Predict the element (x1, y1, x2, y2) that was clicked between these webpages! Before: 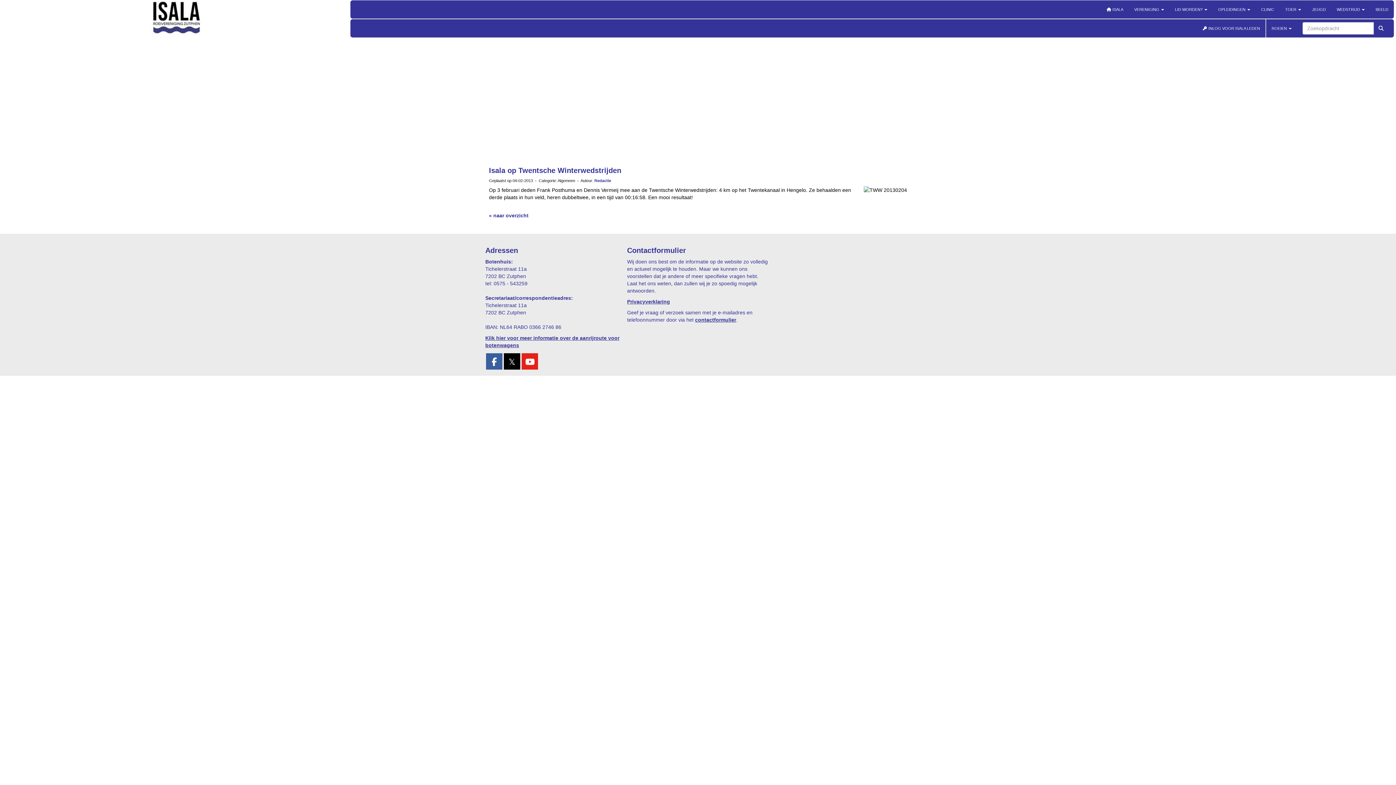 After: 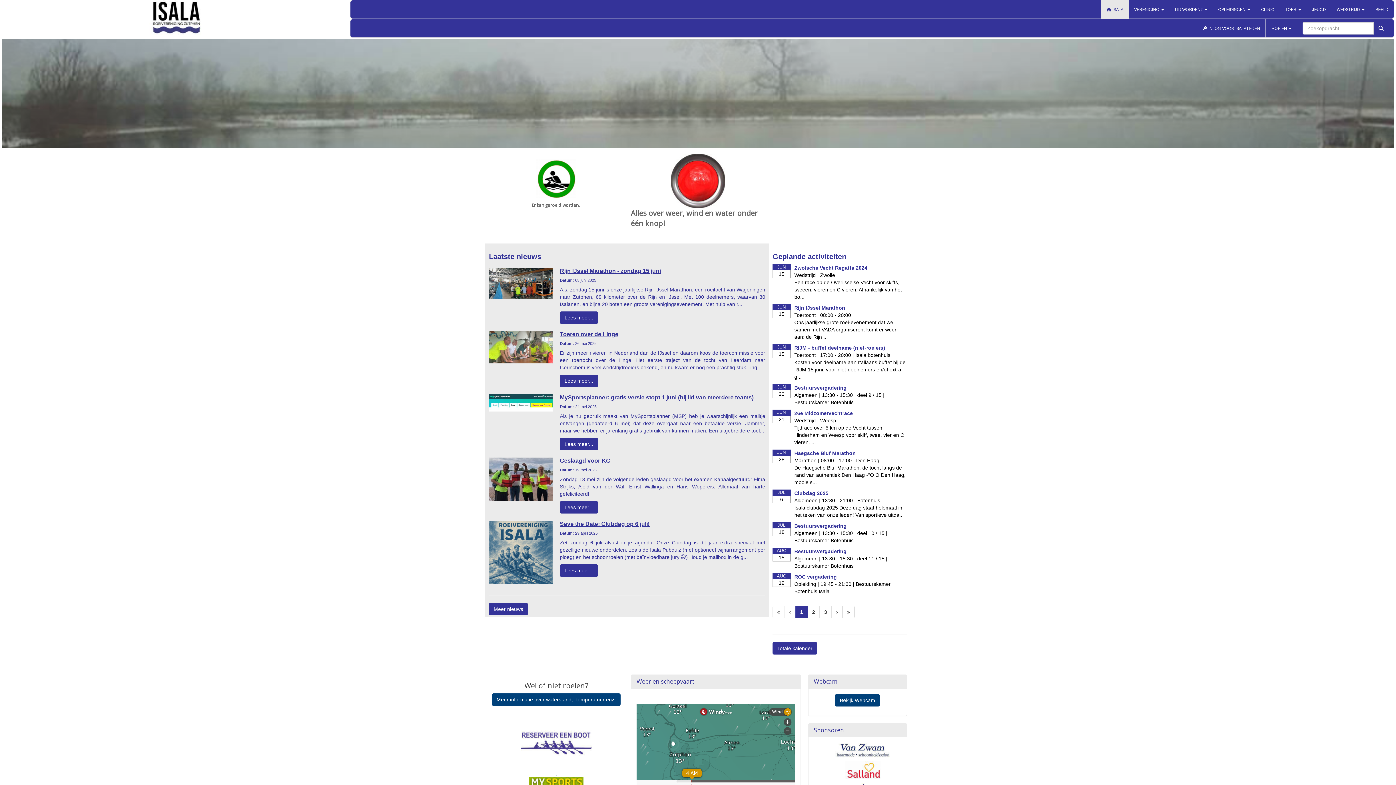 Action: bbox: (1, 0, 350, 35)